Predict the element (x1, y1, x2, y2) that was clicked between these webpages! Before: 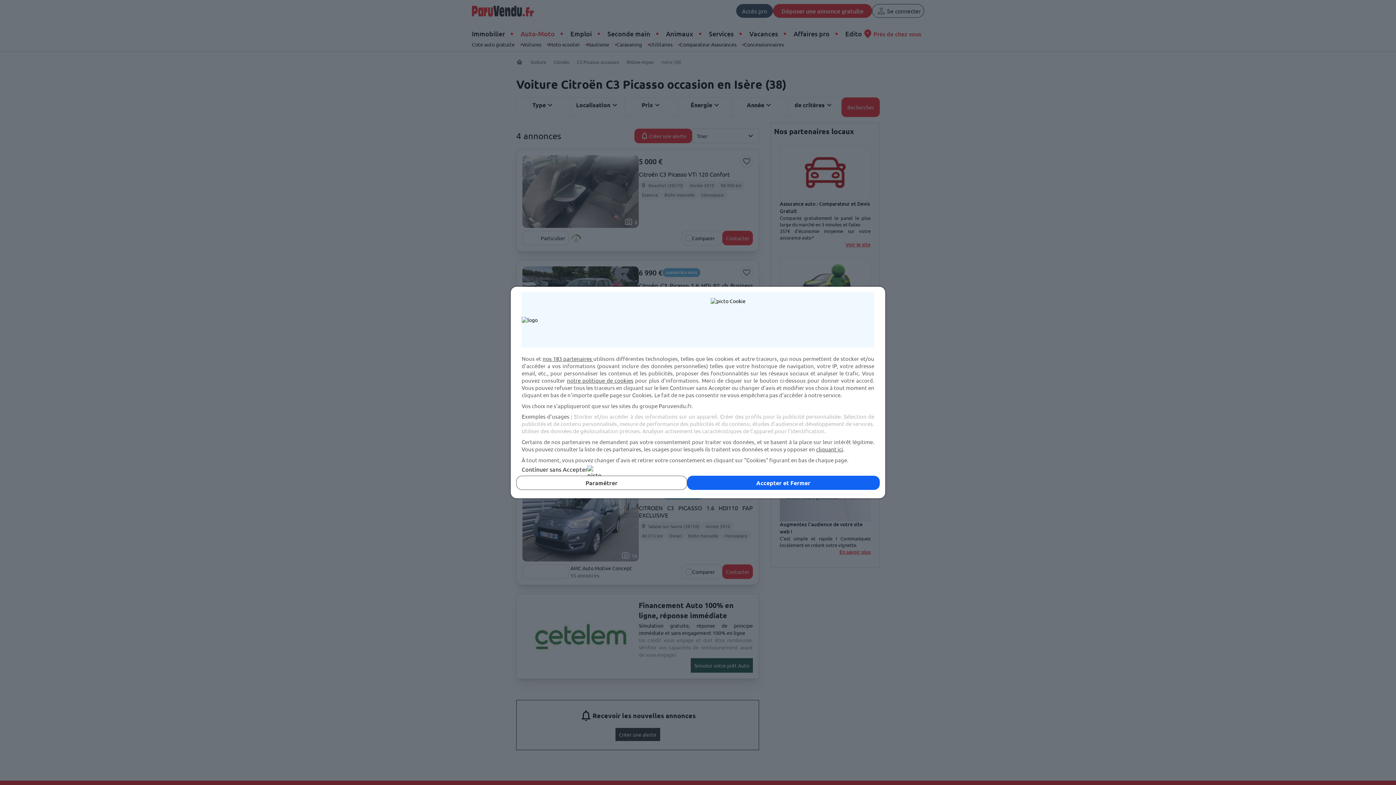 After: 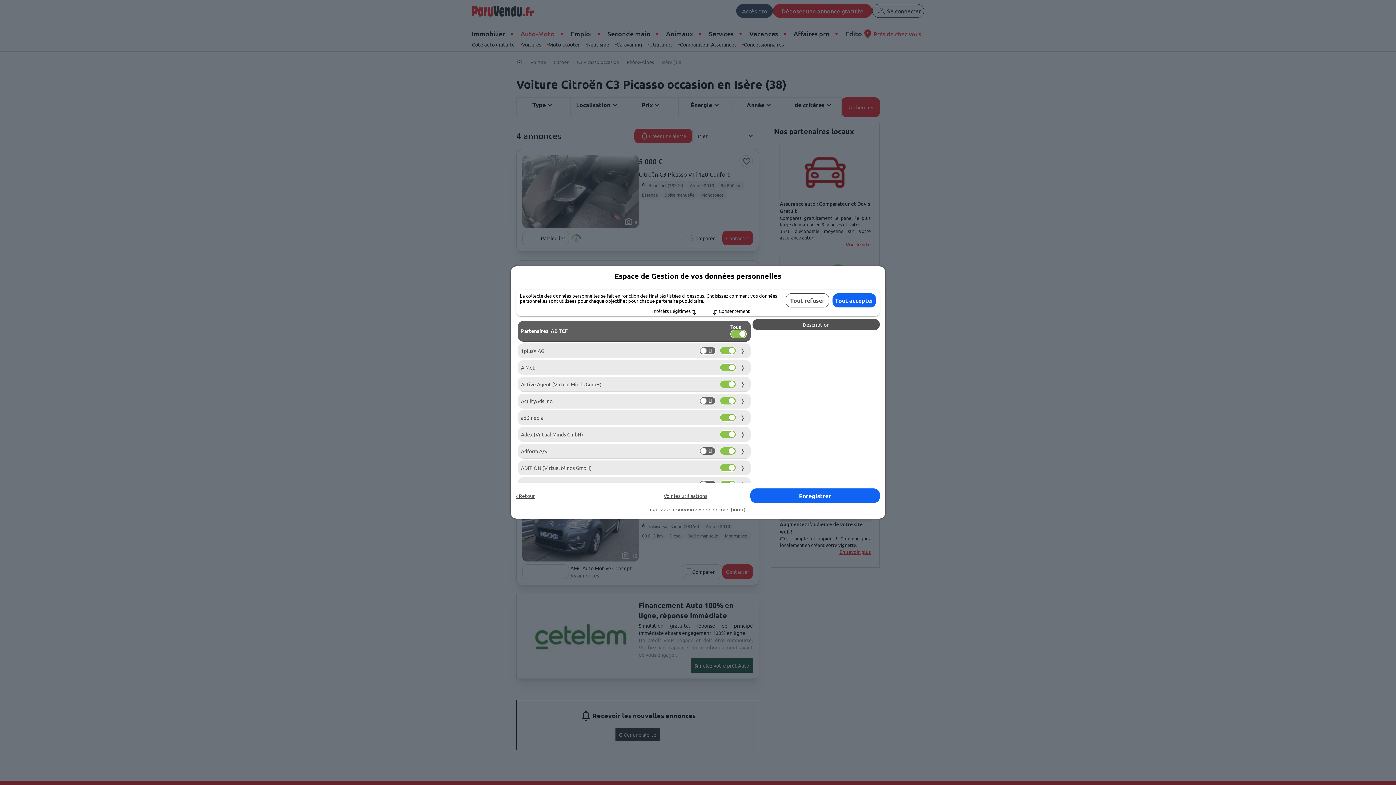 Action: label: nos 183 partenaires  bbox: (542, 355, 593, 362)